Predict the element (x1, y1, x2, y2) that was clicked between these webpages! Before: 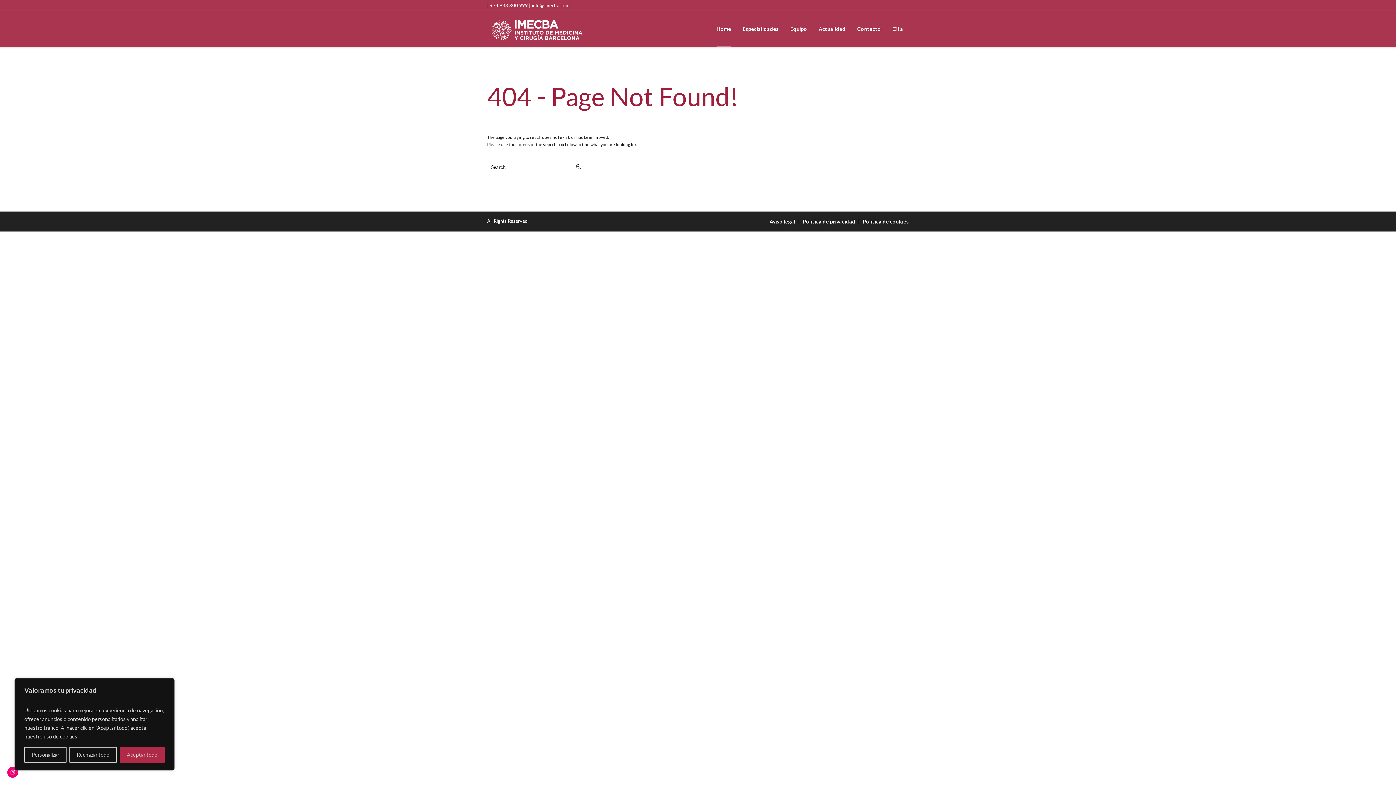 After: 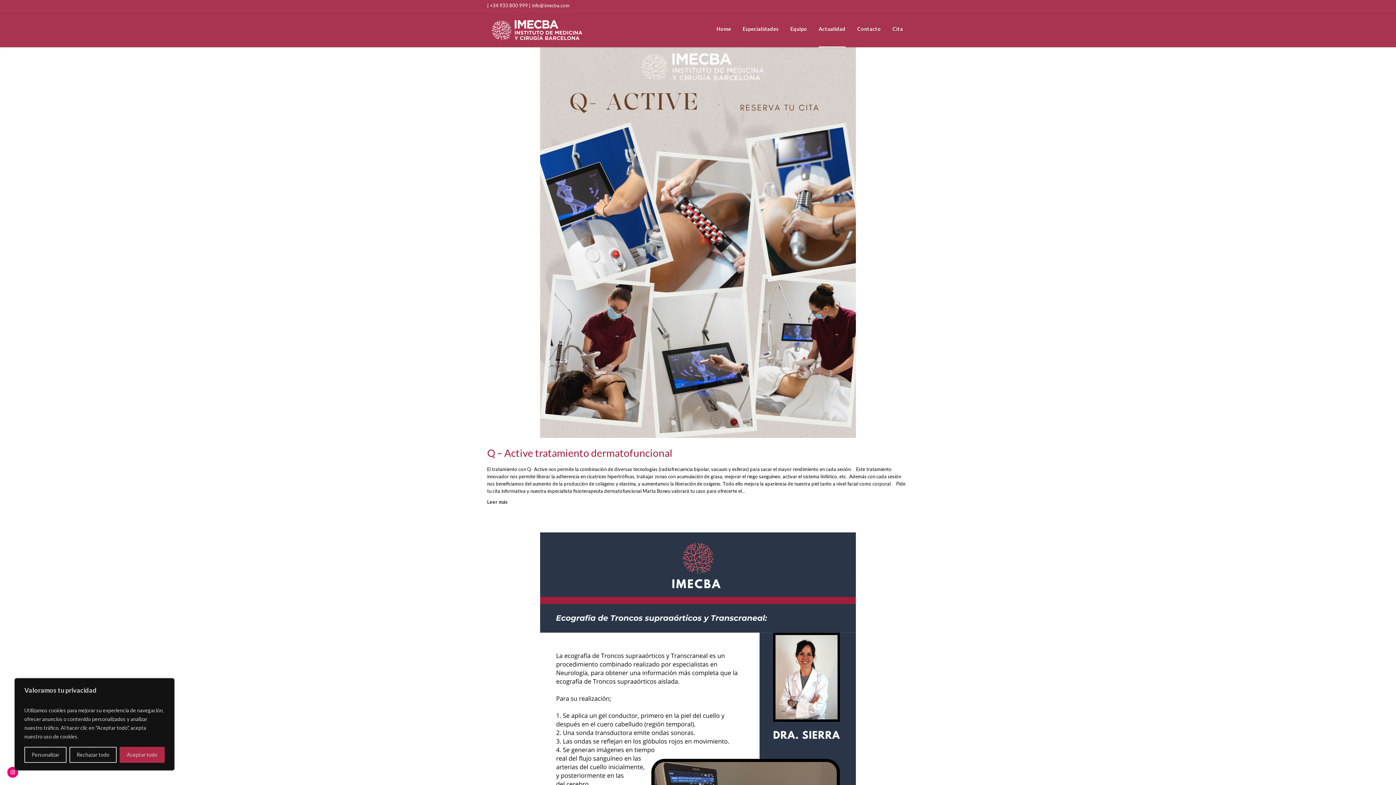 Action: bbox: (813, 10, 851, 47) label: Actualidad